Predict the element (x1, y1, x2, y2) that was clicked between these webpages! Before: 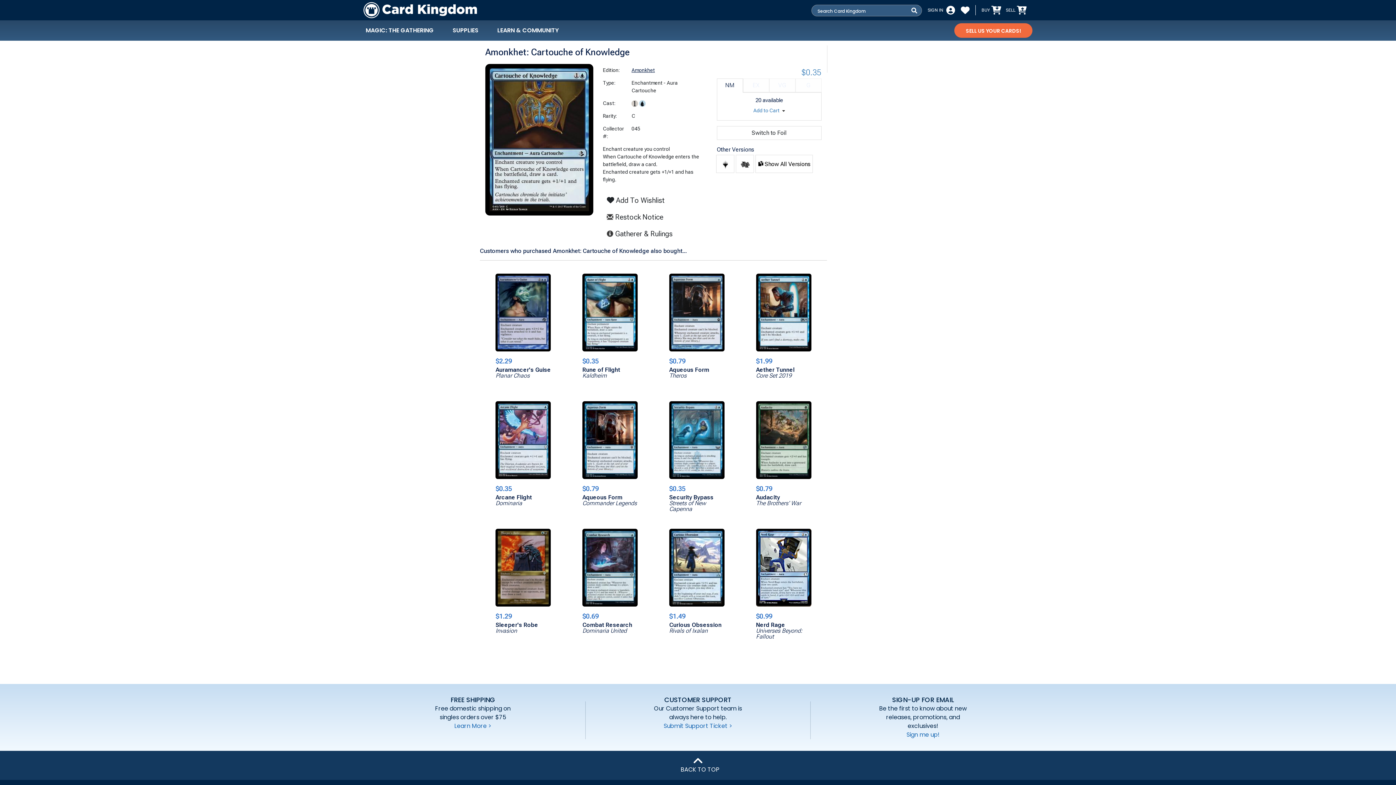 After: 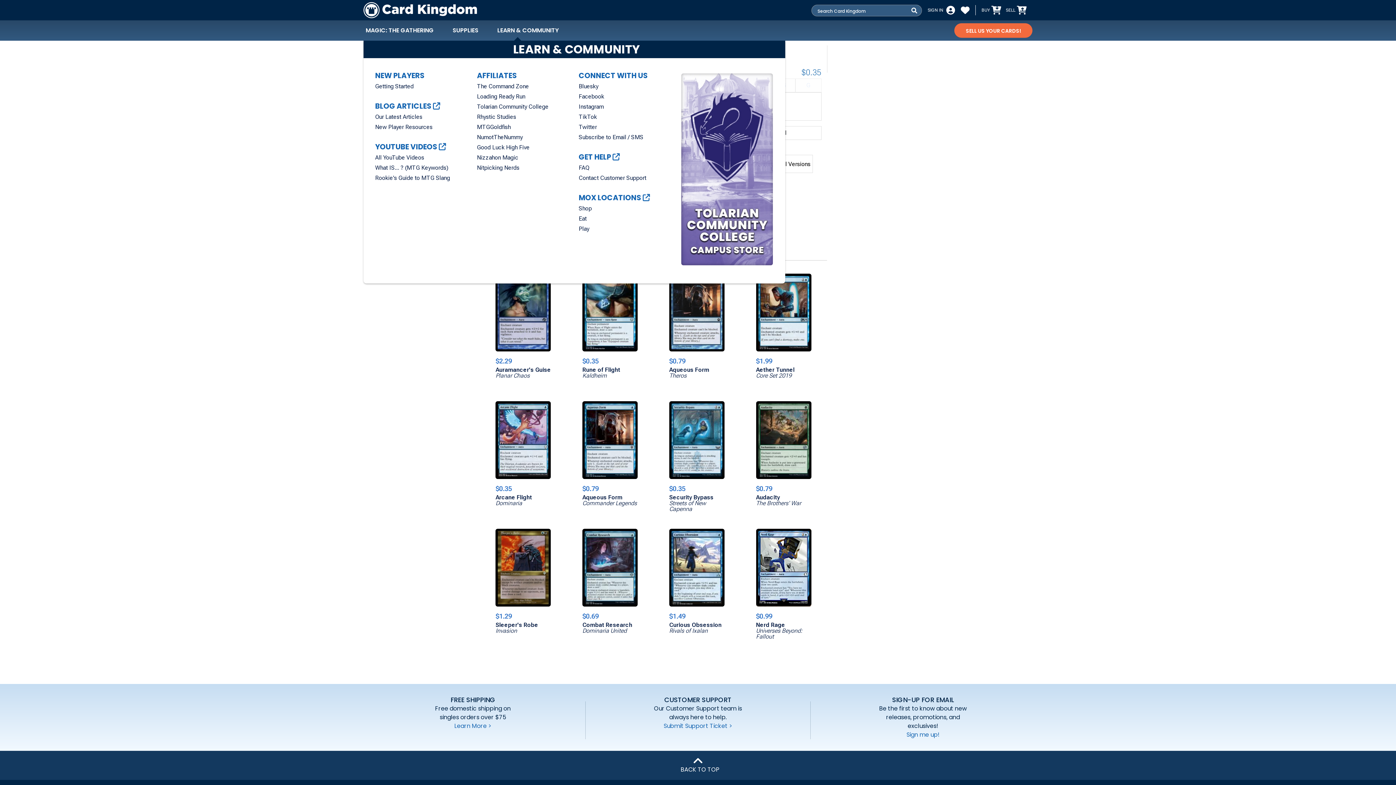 Action: bbox: (495, 25, 561, 35) label: LEARN & COMMUNITY